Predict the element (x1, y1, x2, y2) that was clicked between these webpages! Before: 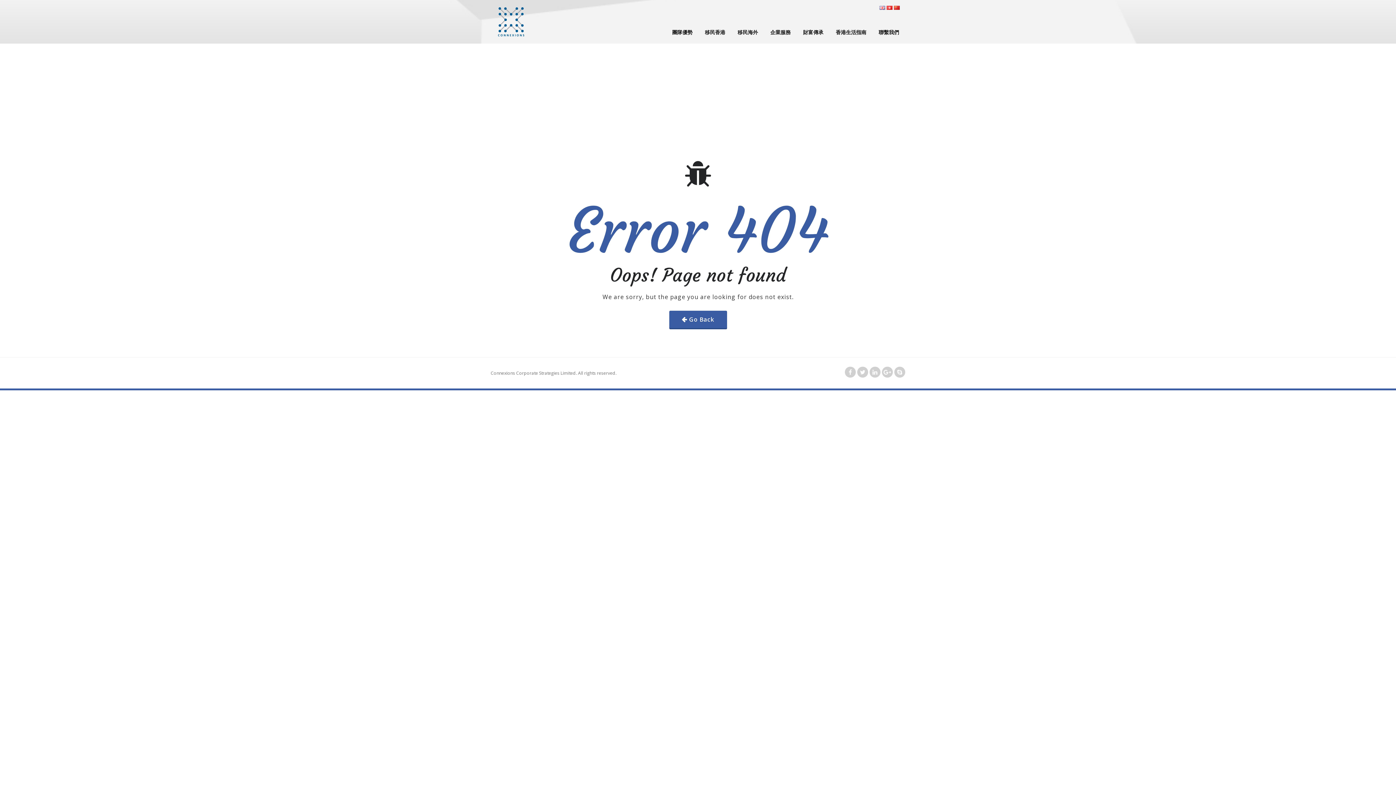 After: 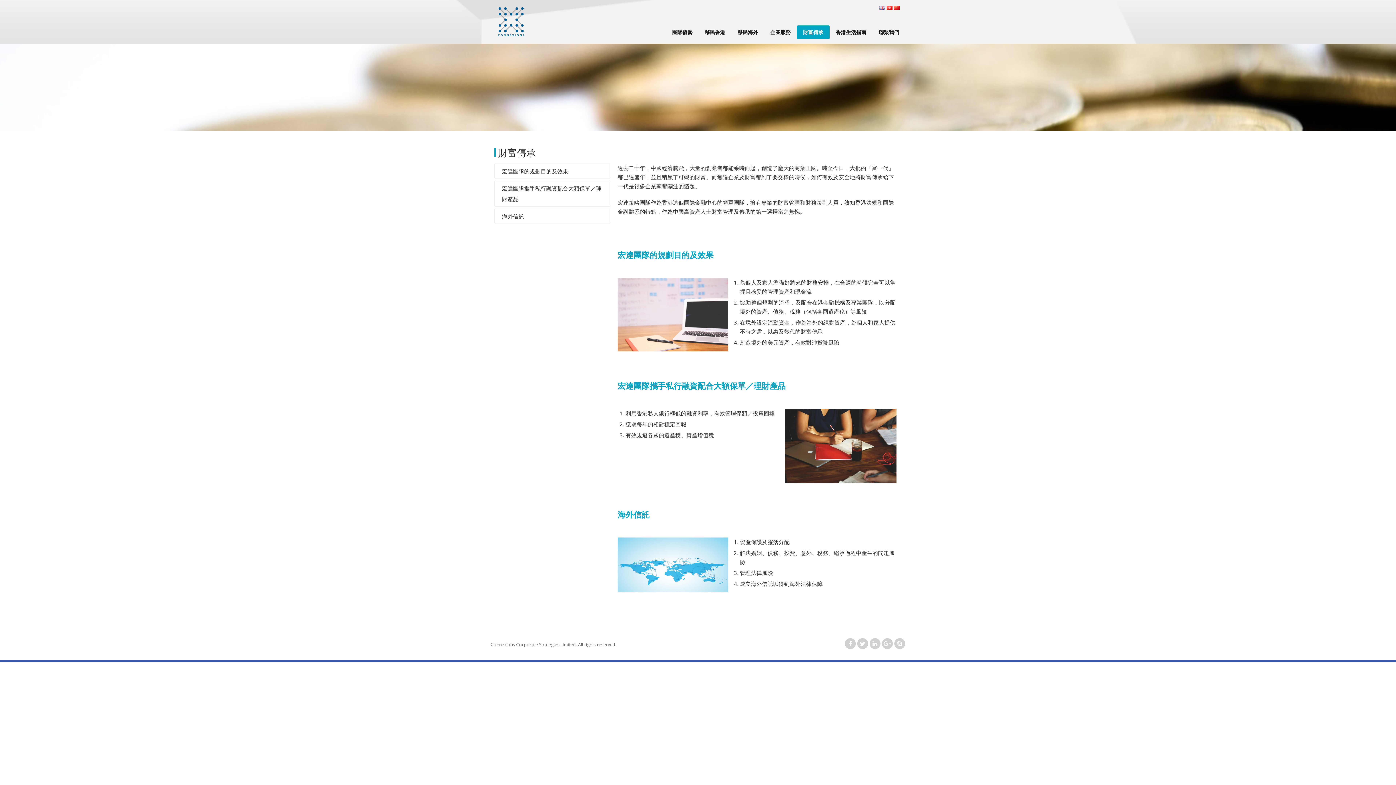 Action: label: 財富傳承 bbox: (797, 25, 829, 39)